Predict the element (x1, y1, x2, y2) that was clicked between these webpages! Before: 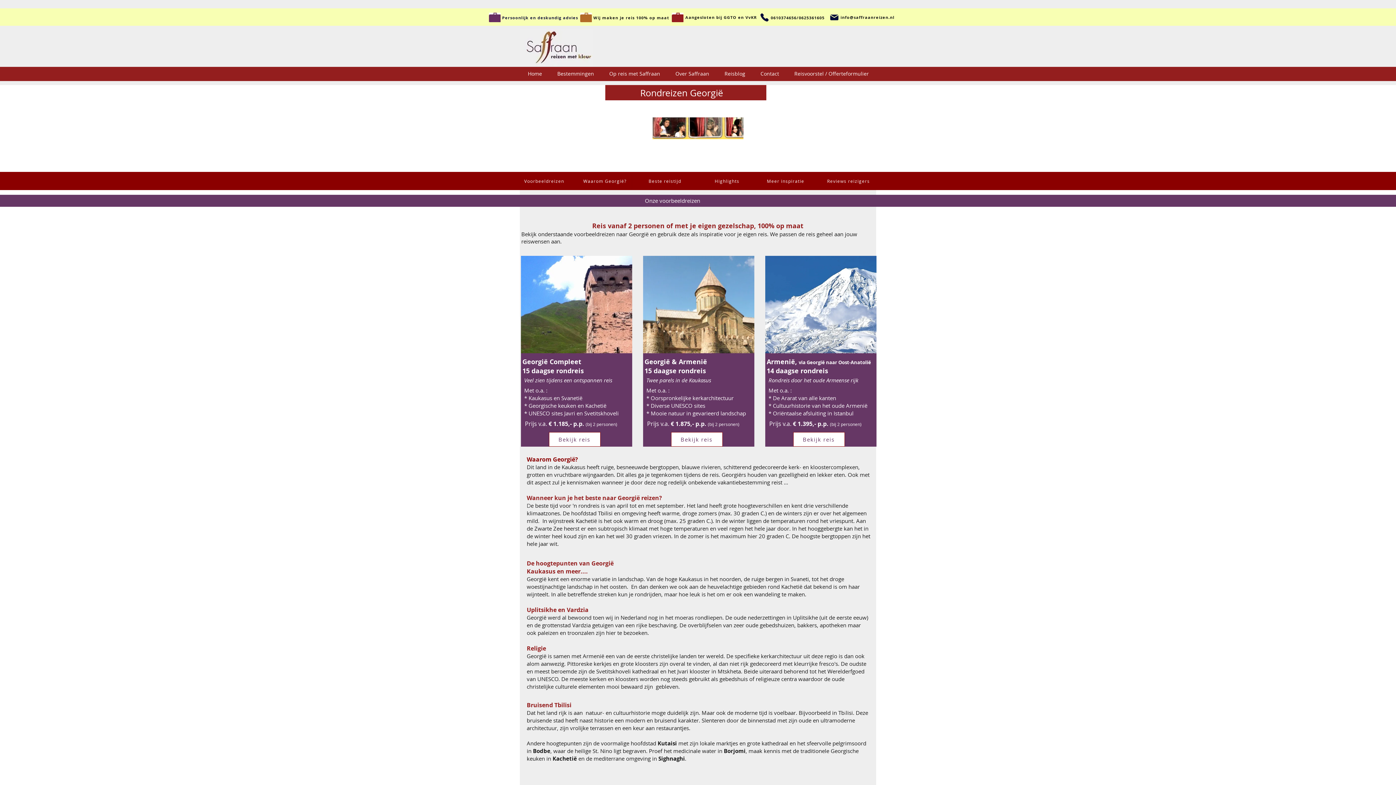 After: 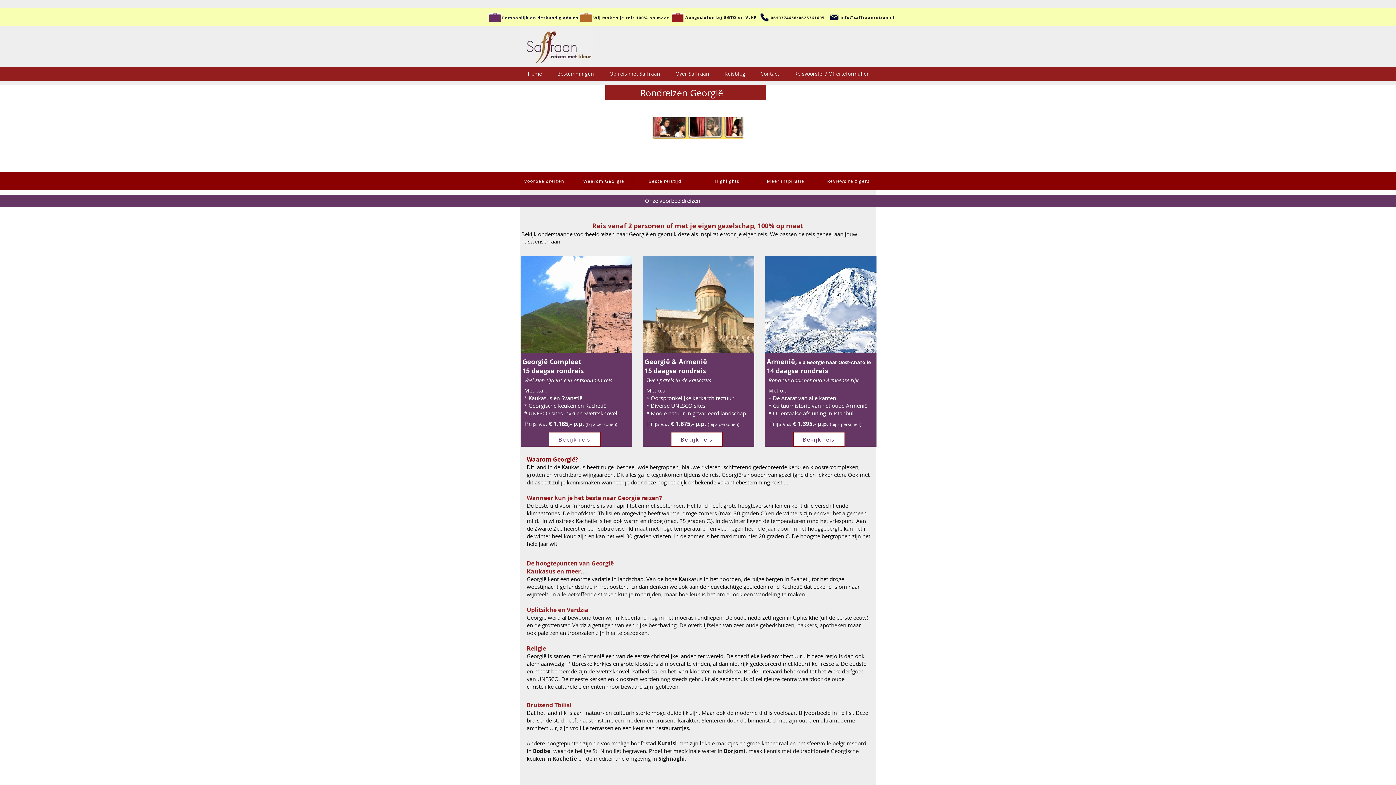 Action: label: via Georgië naar Oost-Anatolië bbox: (798, 359, 871, 365)